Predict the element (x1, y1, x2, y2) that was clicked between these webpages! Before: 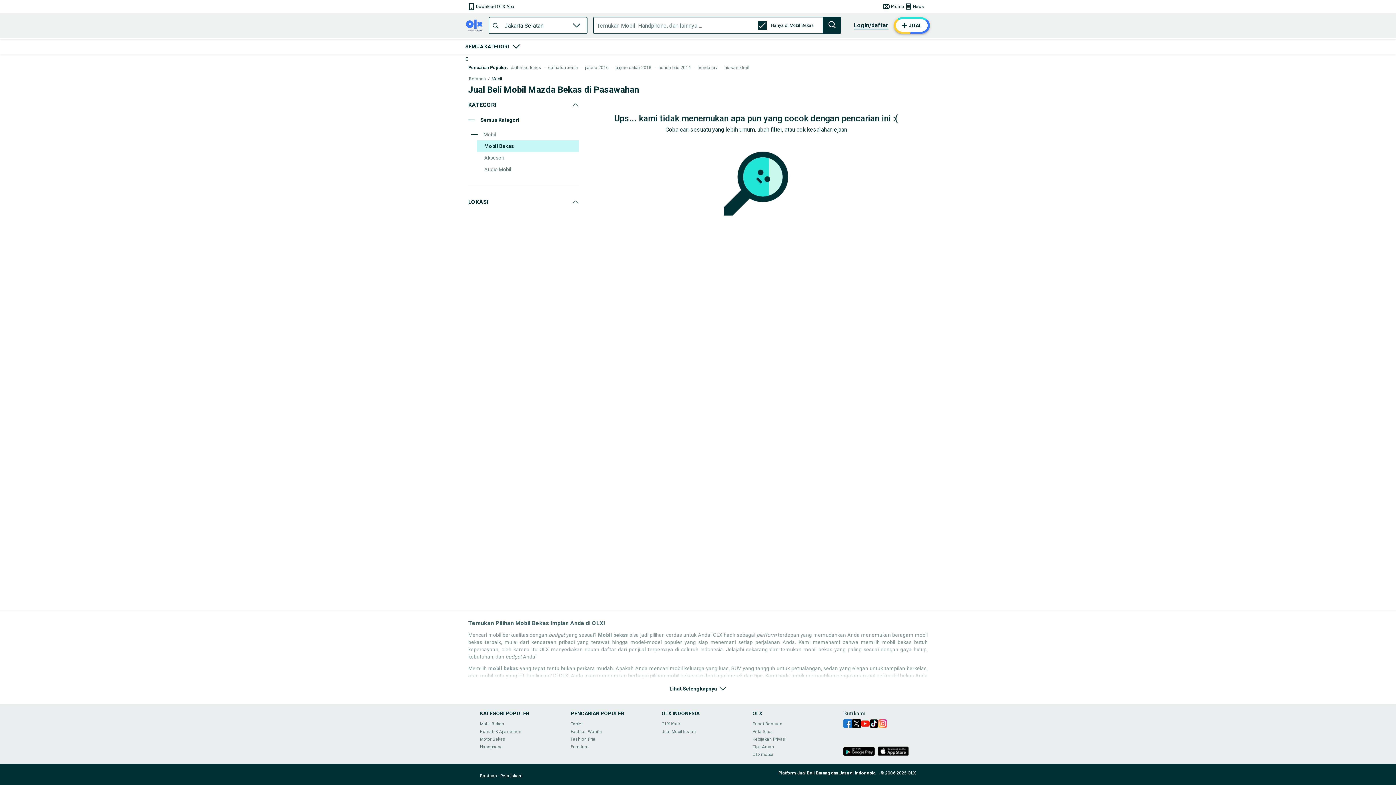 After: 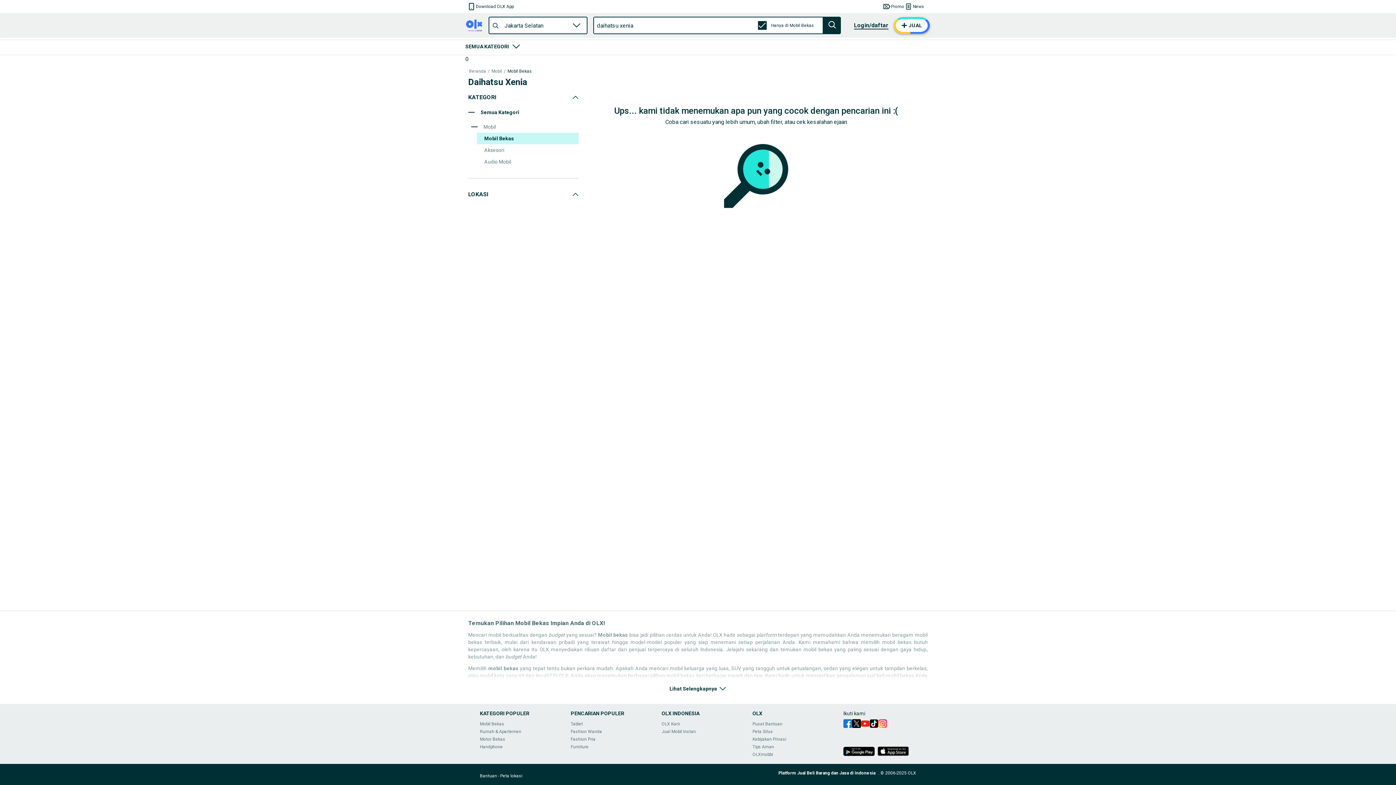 Action: bbox: (548, 65, 578, 70) label: daihatsu xenia